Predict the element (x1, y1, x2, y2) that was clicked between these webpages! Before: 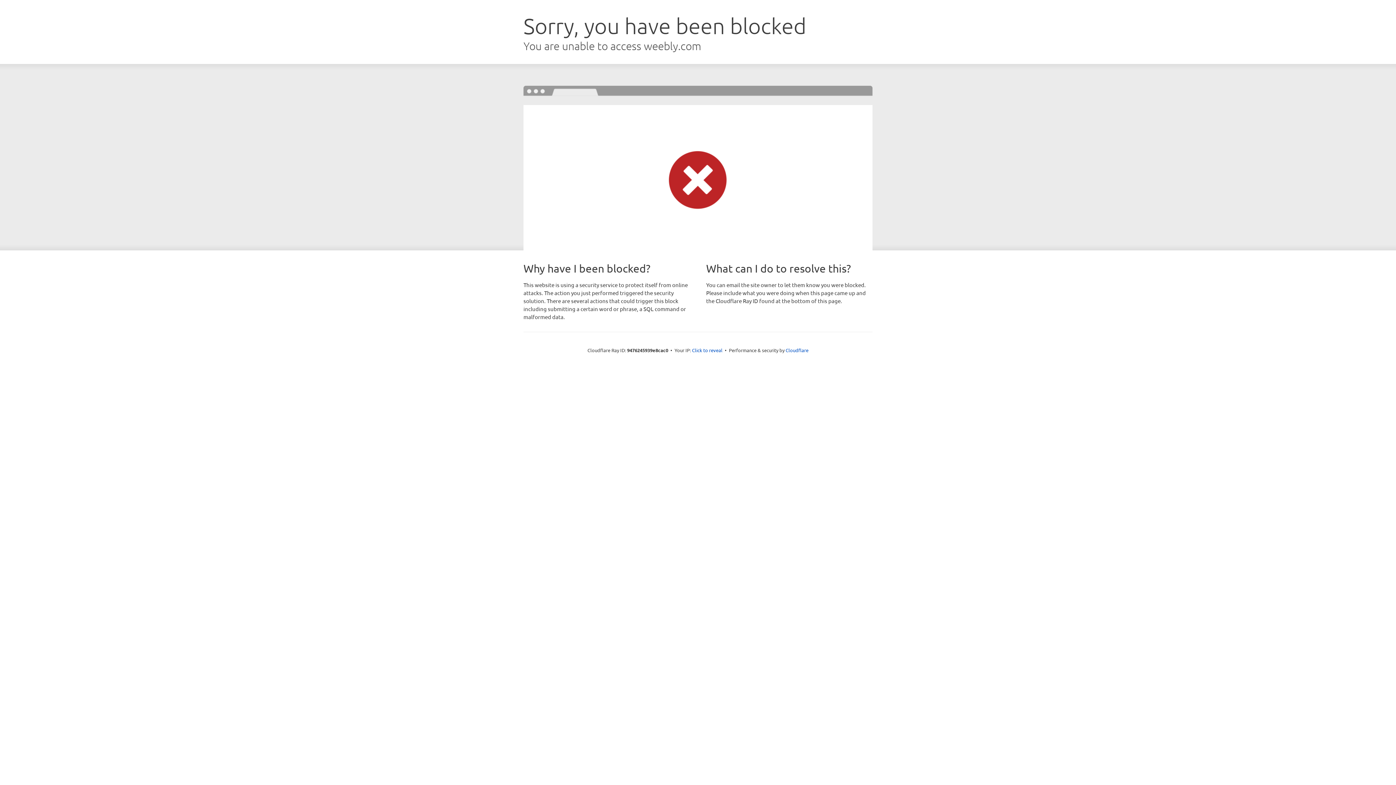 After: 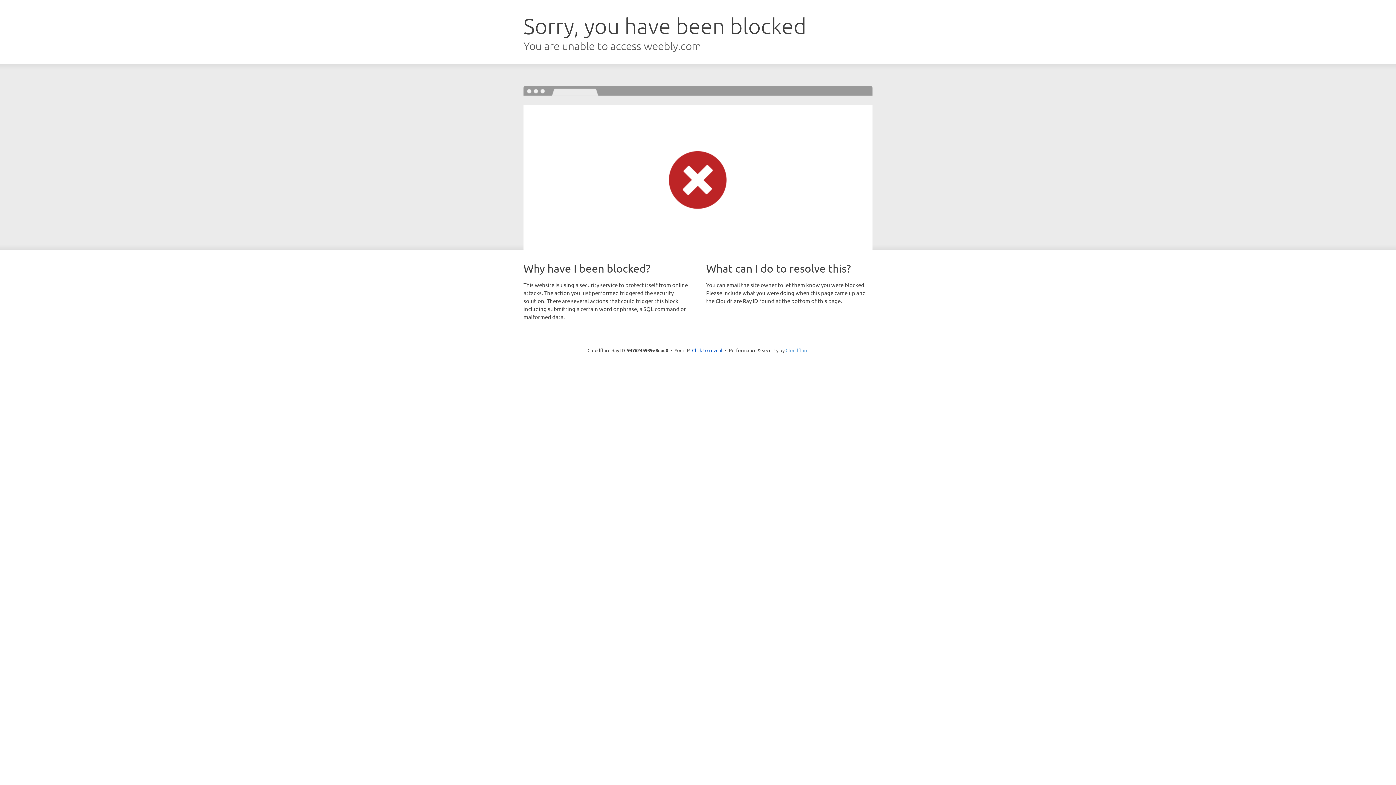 Action: bbox: (785, 347, 808, 353) label: Cloudflare